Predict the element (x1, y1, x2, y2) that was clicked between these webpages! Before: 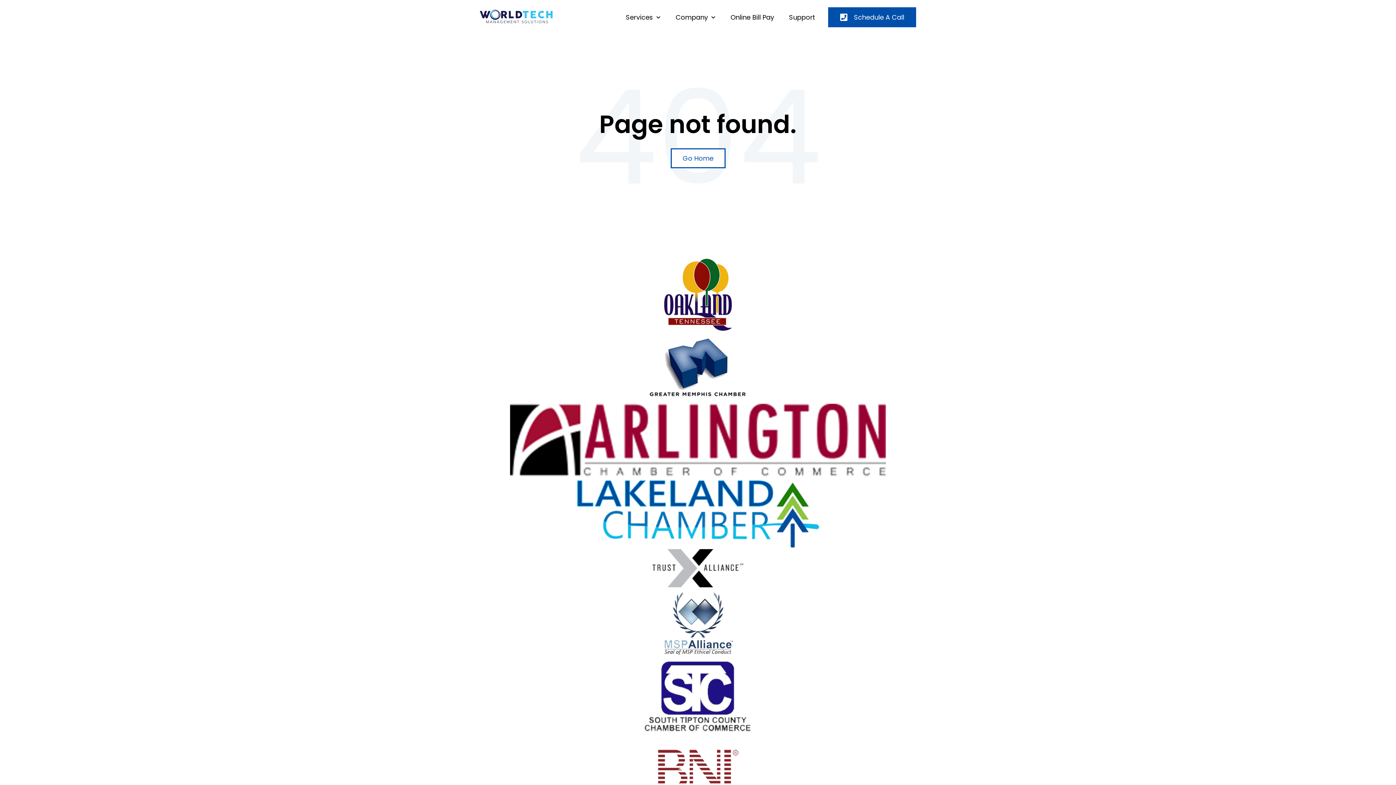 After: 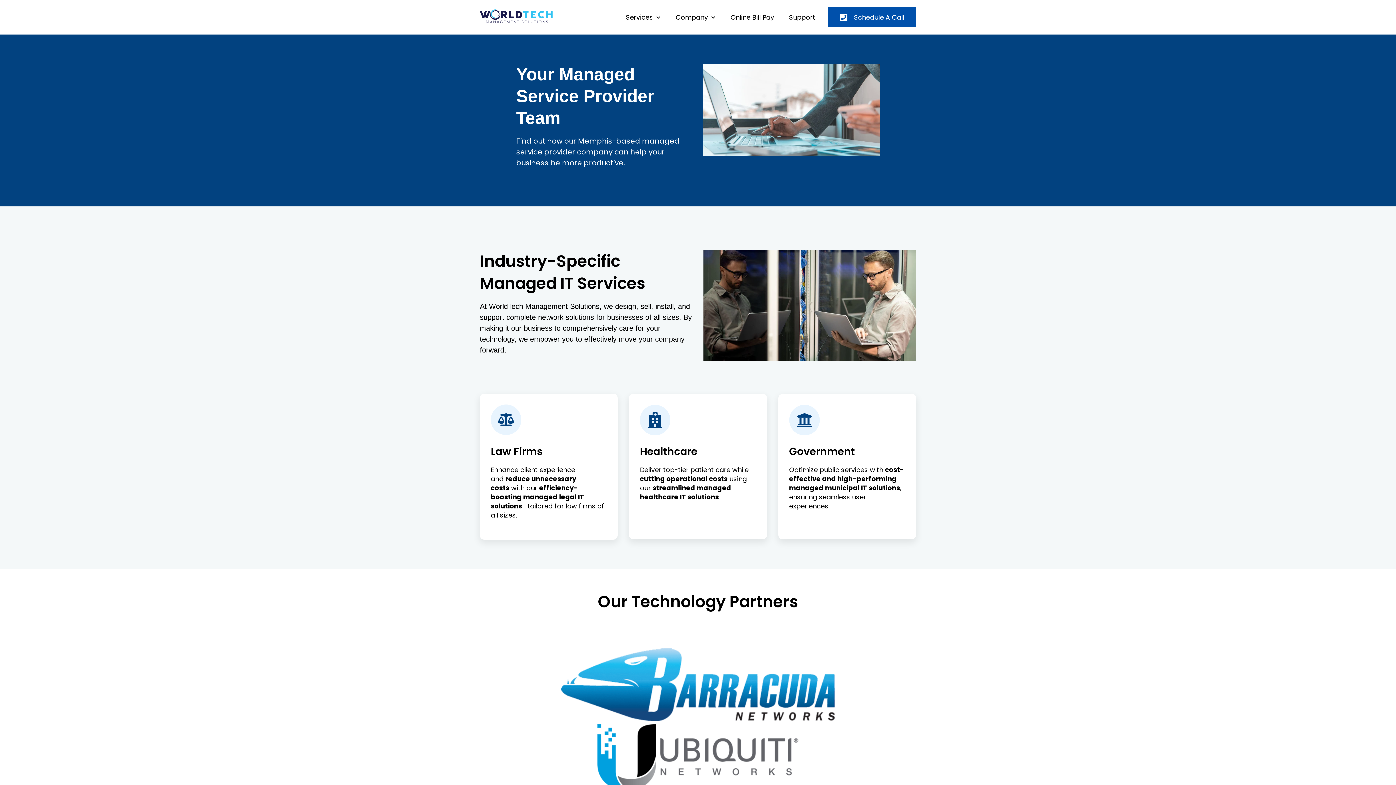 Action: label: Go Home bbox: (670, 148, 725, 168)